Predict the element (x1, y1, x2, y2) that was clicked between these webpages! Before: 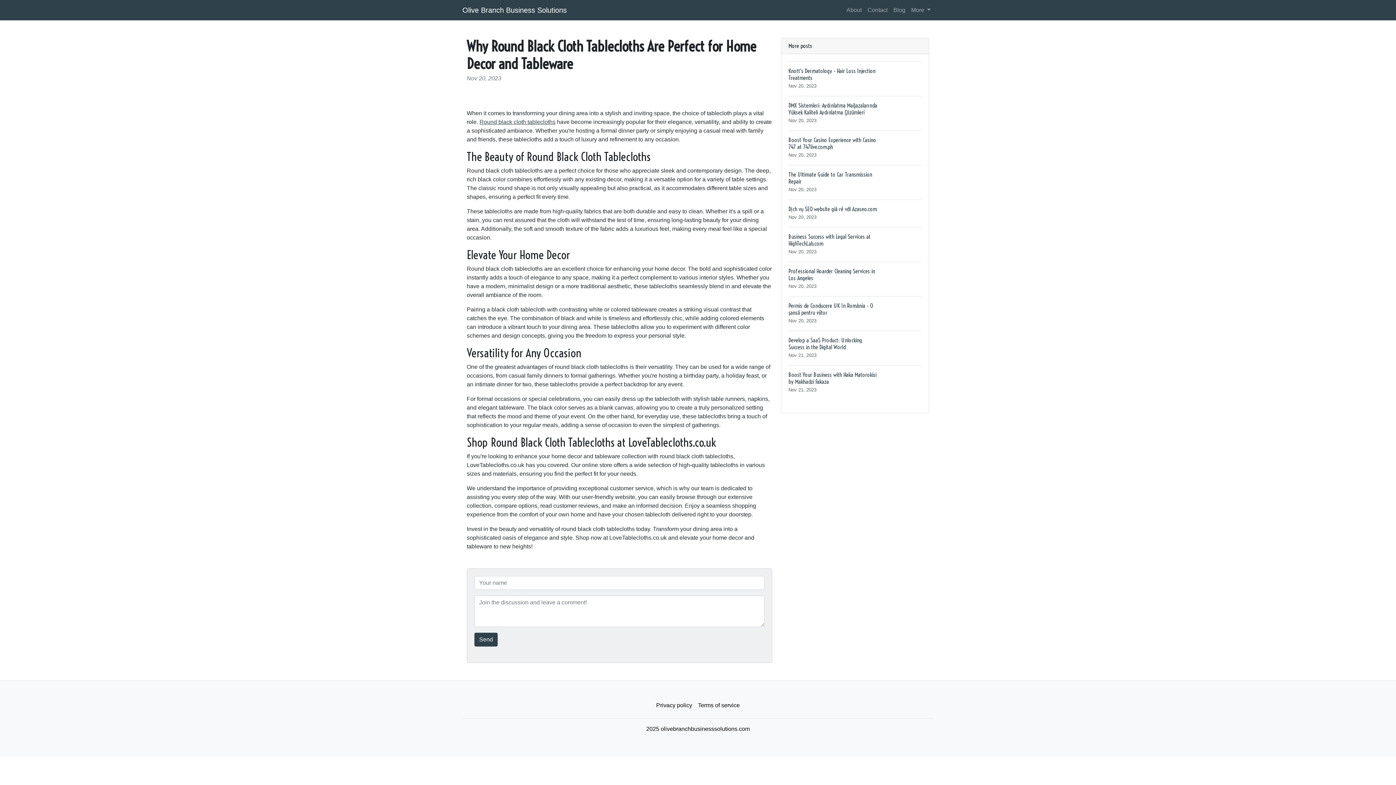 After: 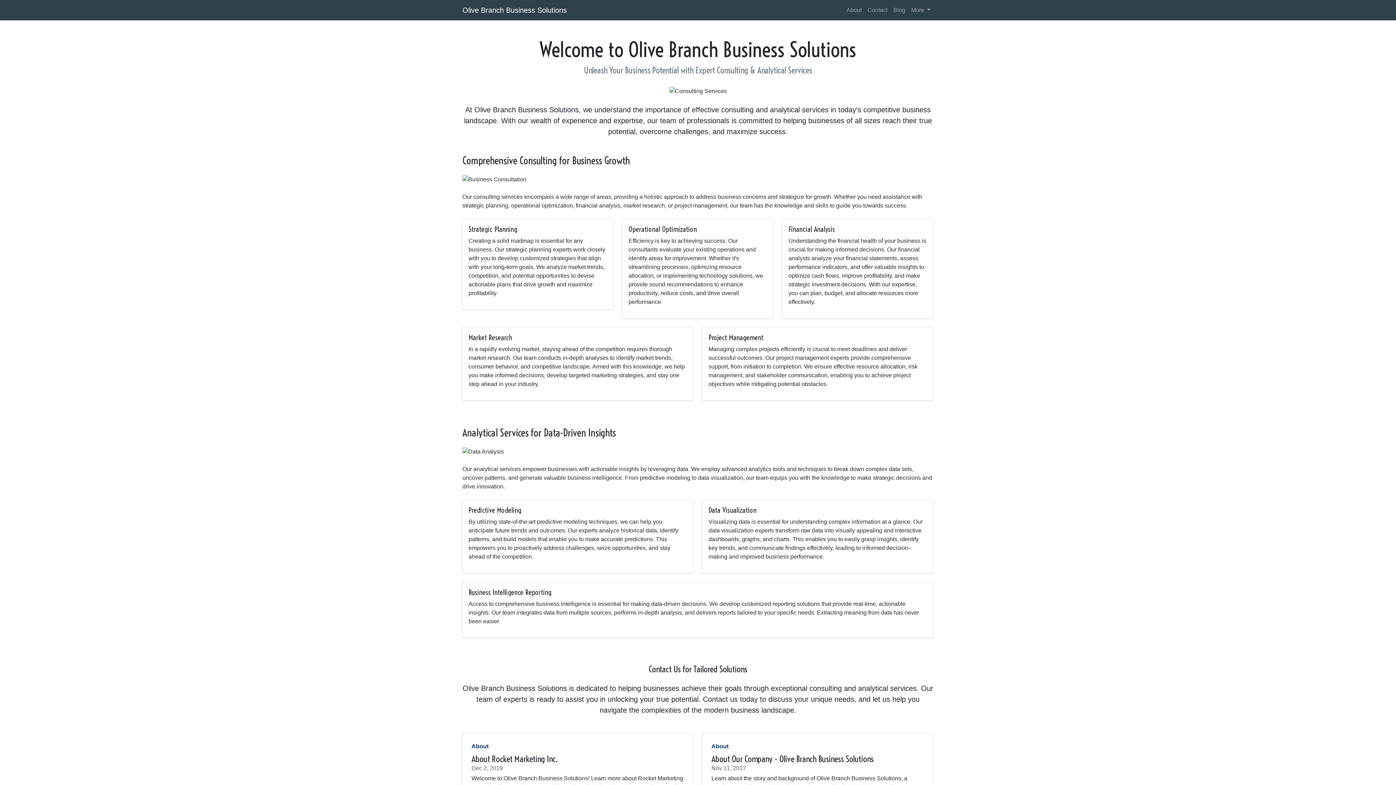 Action: bbox: (462, 2, 566, 17) label: Olive Branch Business Solutions